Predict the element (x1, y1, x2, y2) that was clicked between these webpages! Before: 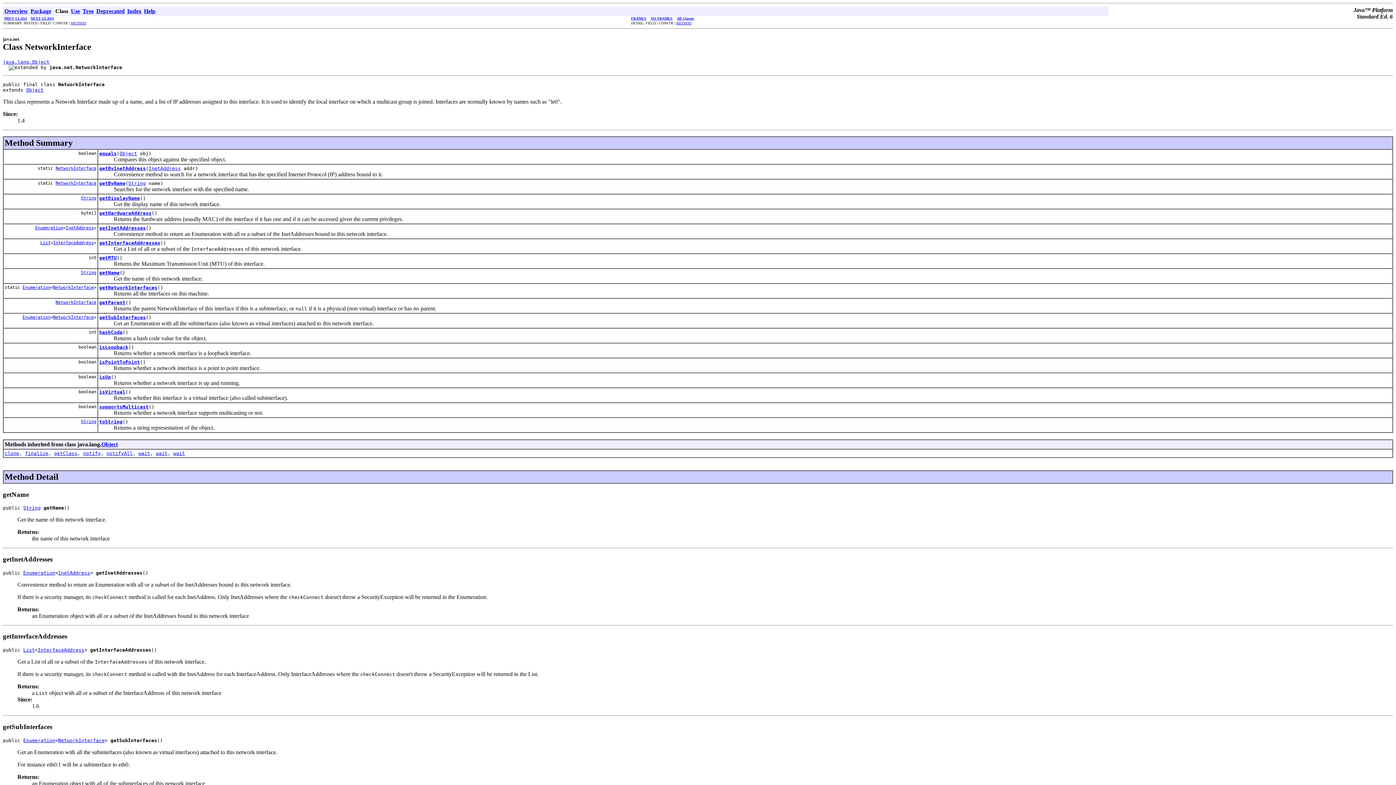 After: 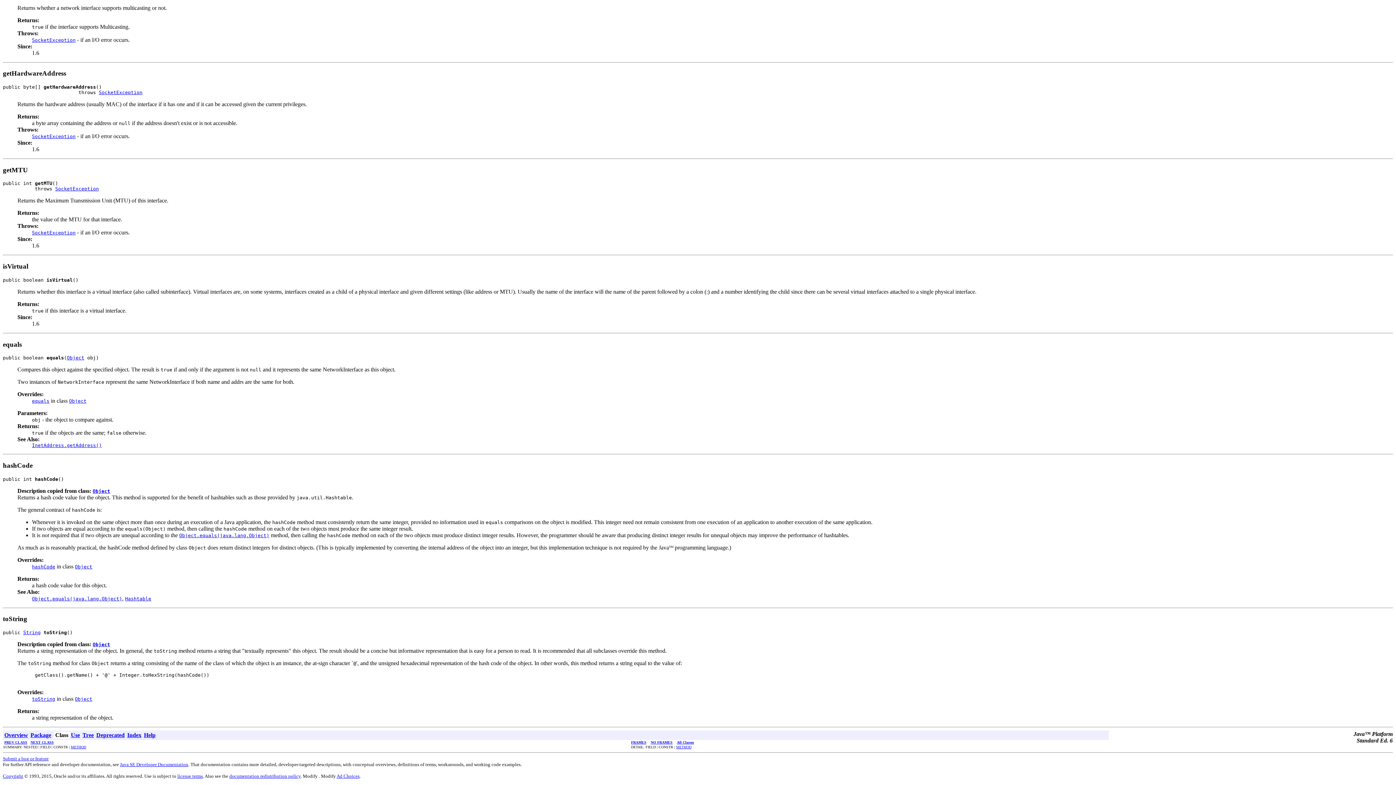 Action: bbox: (99, 150, 116, 156) label: equals